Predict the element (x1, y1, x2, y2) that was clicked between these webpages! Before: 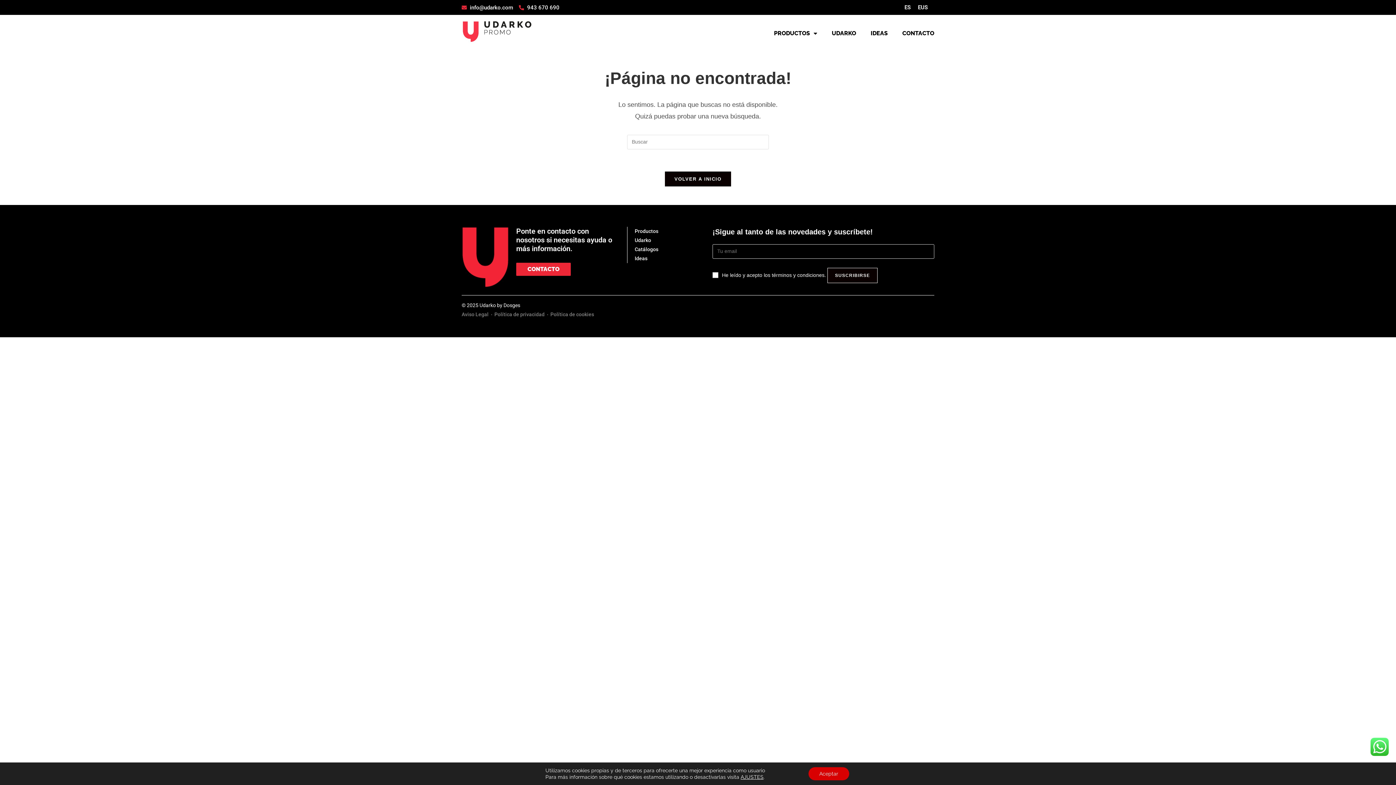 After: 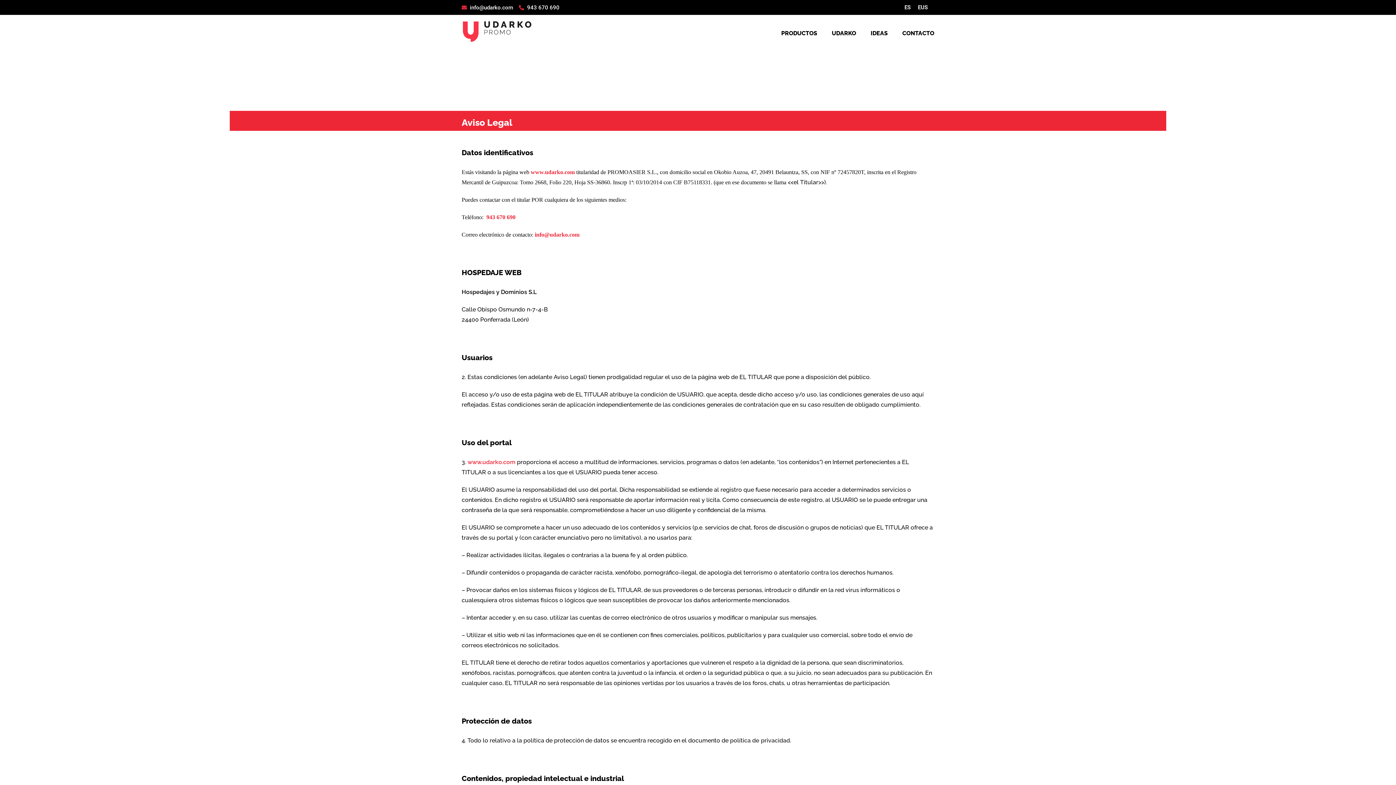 Action: label: Aviso Legal bbox: (461, 310, 488, 319)